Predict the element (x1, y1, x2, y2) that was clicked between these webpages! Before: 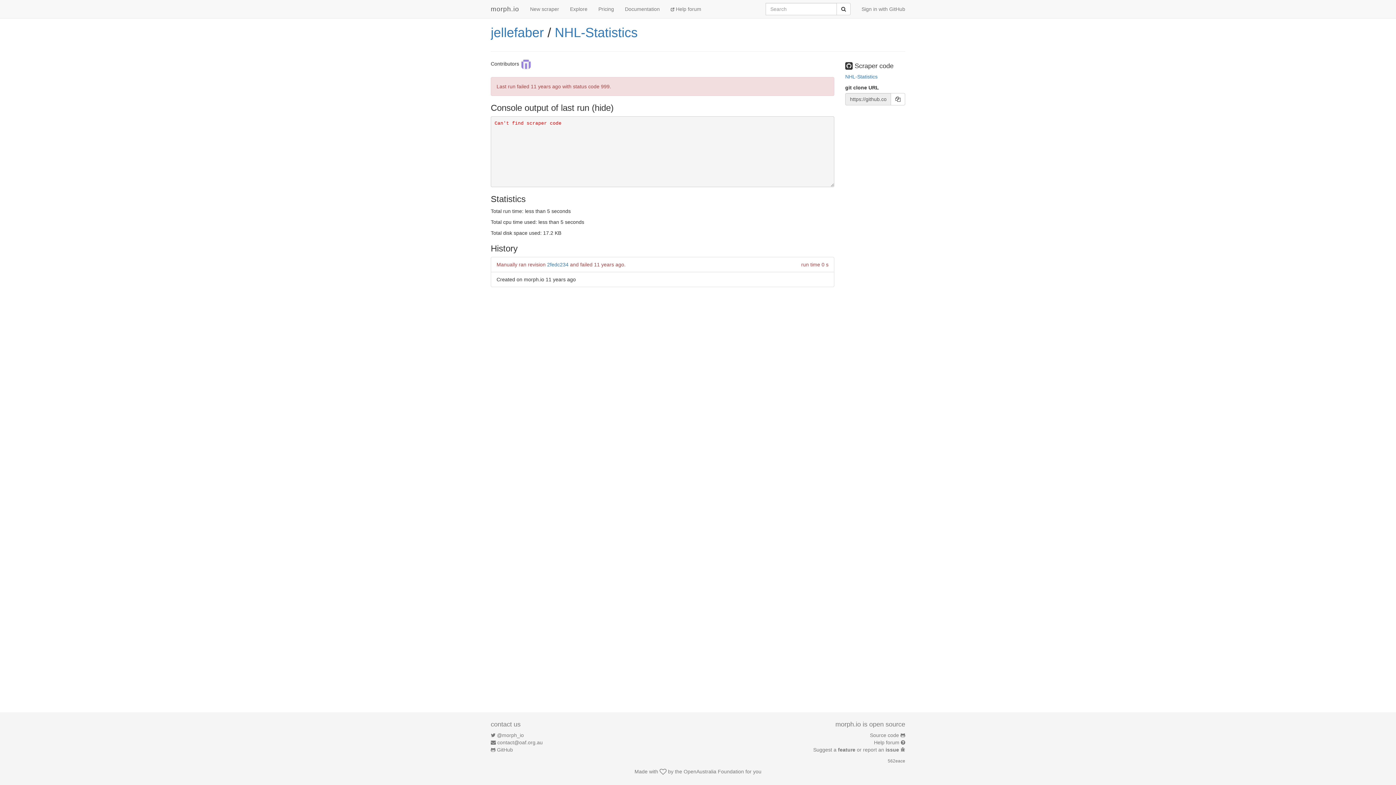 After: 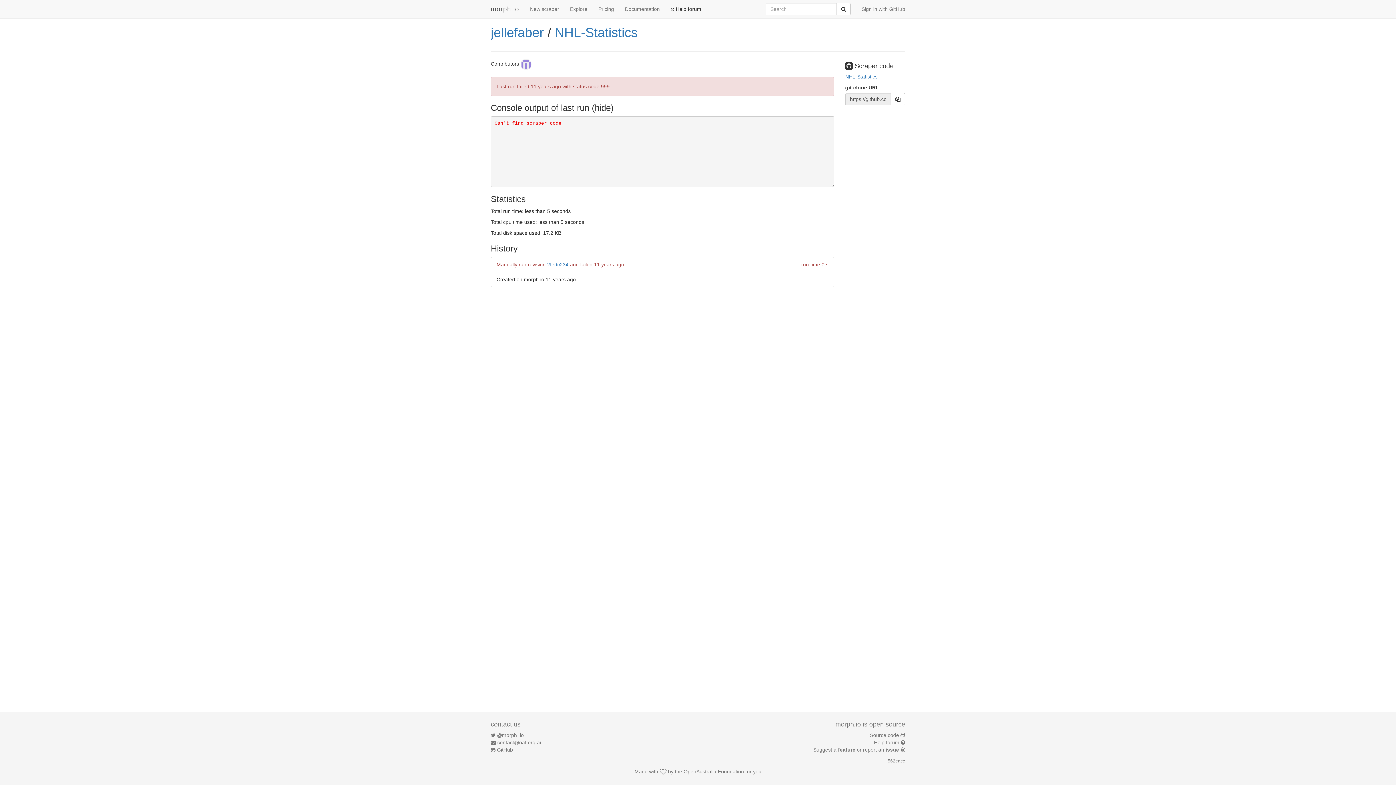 Action: bbox: (665, 0, 706, 18) label:  Help forum